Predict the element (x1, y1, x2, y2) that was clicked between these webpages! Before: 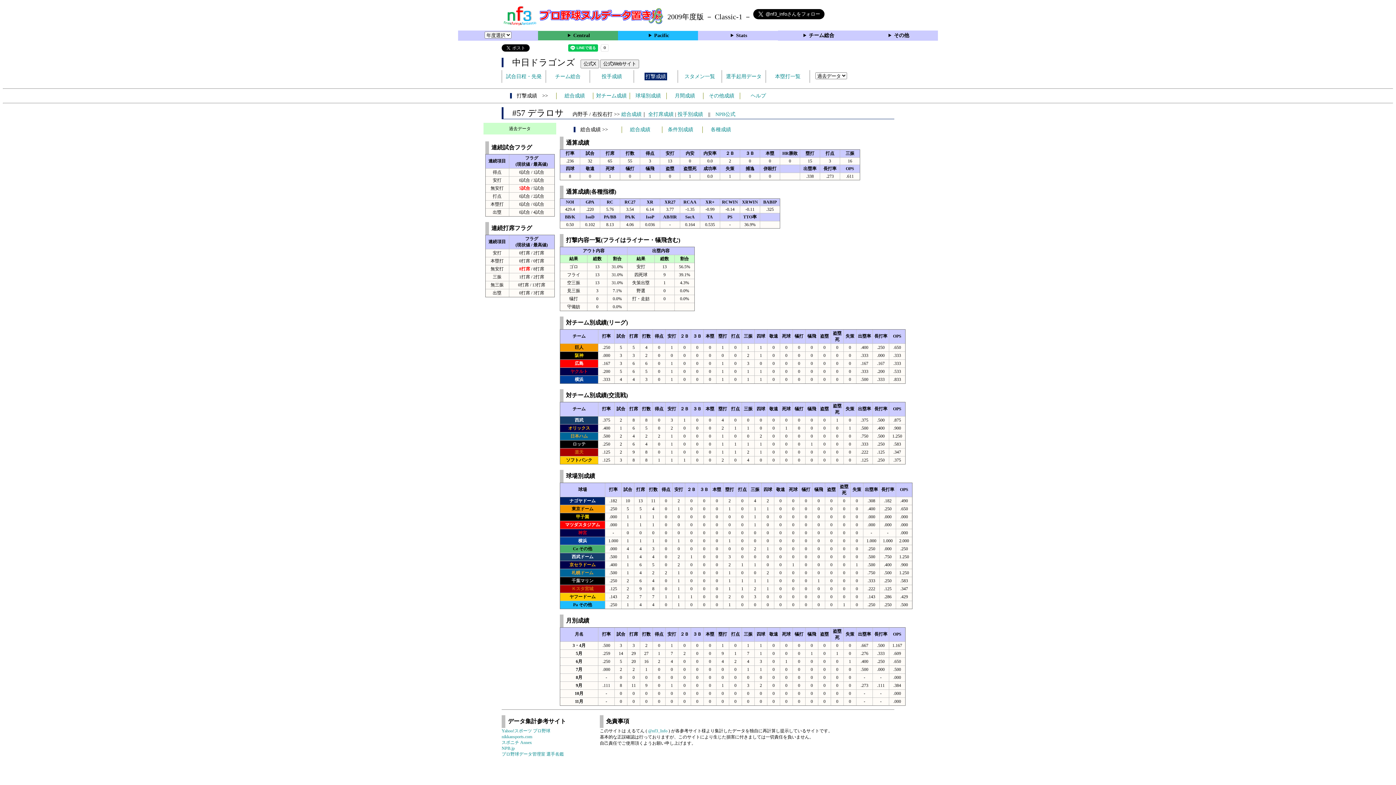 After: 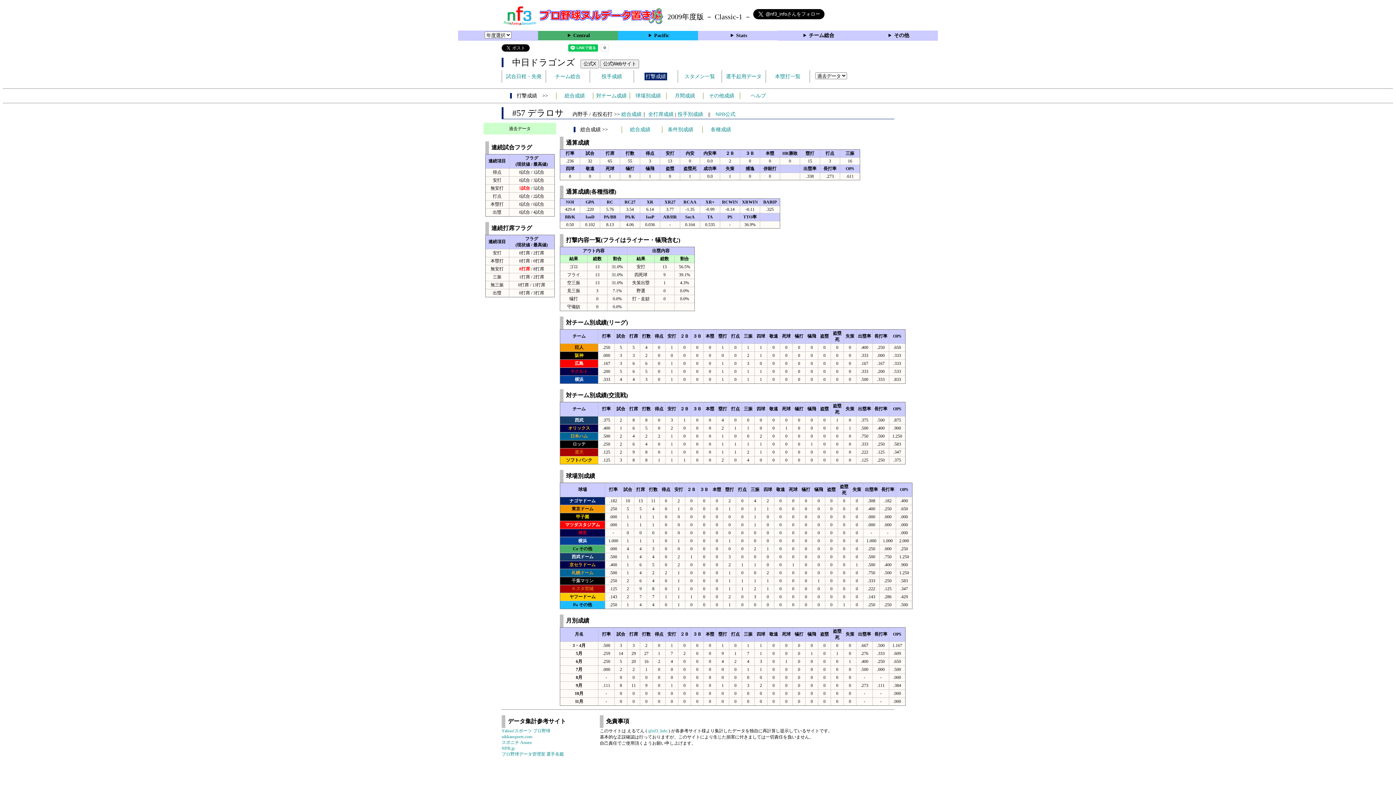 Action: label: 総合成績 bbox: (621, 111, 641, 117)